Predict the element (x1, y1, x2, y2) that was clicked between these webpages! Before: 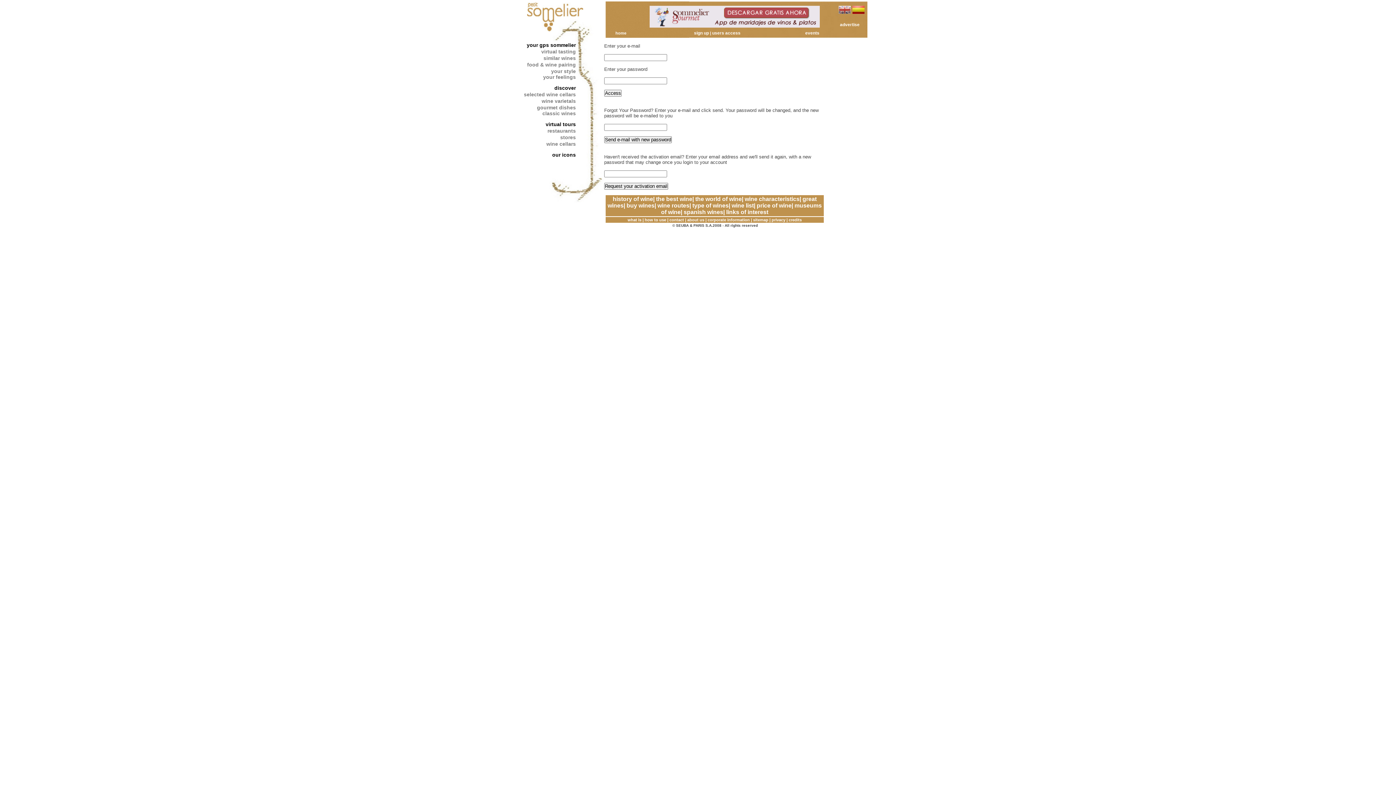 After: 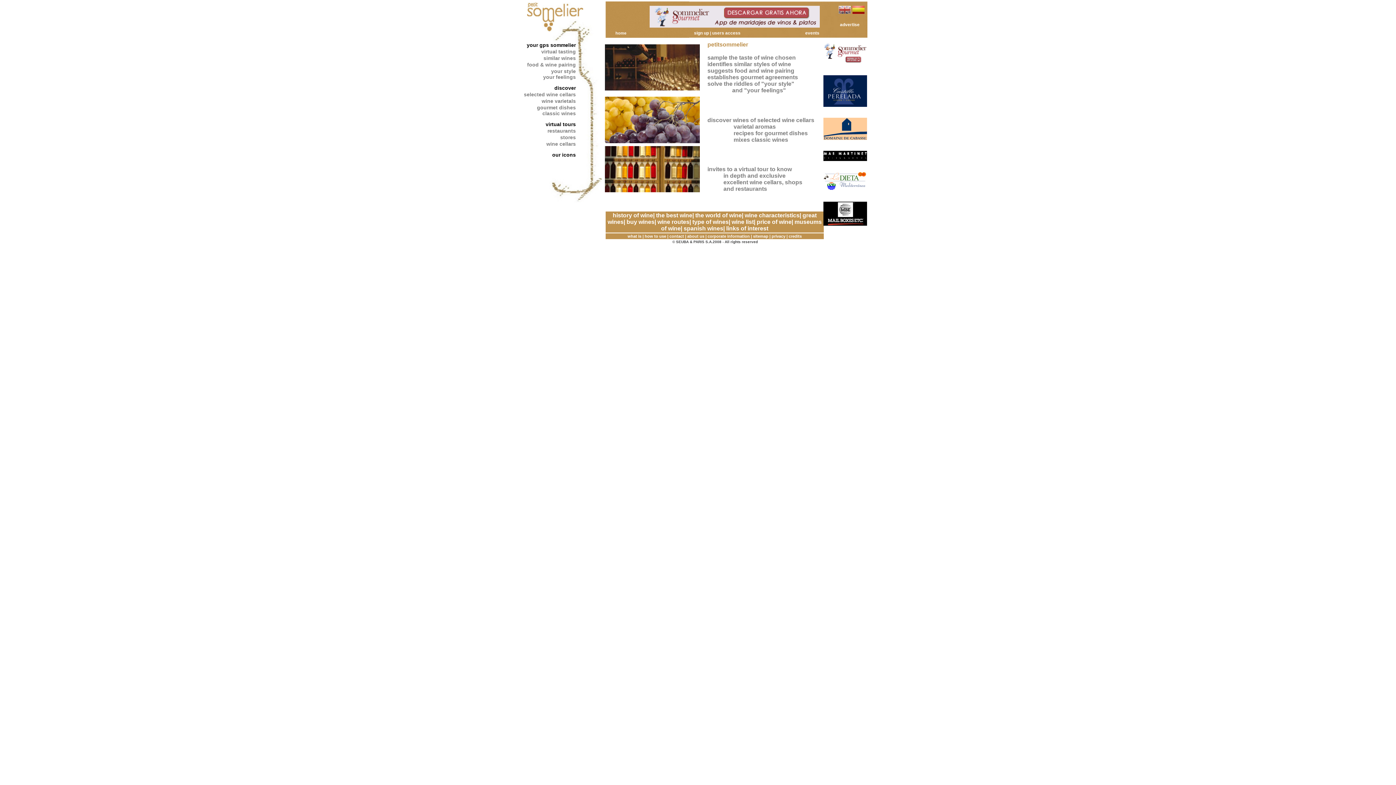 Action: bbox: (615, 30, 626, 35) label: home